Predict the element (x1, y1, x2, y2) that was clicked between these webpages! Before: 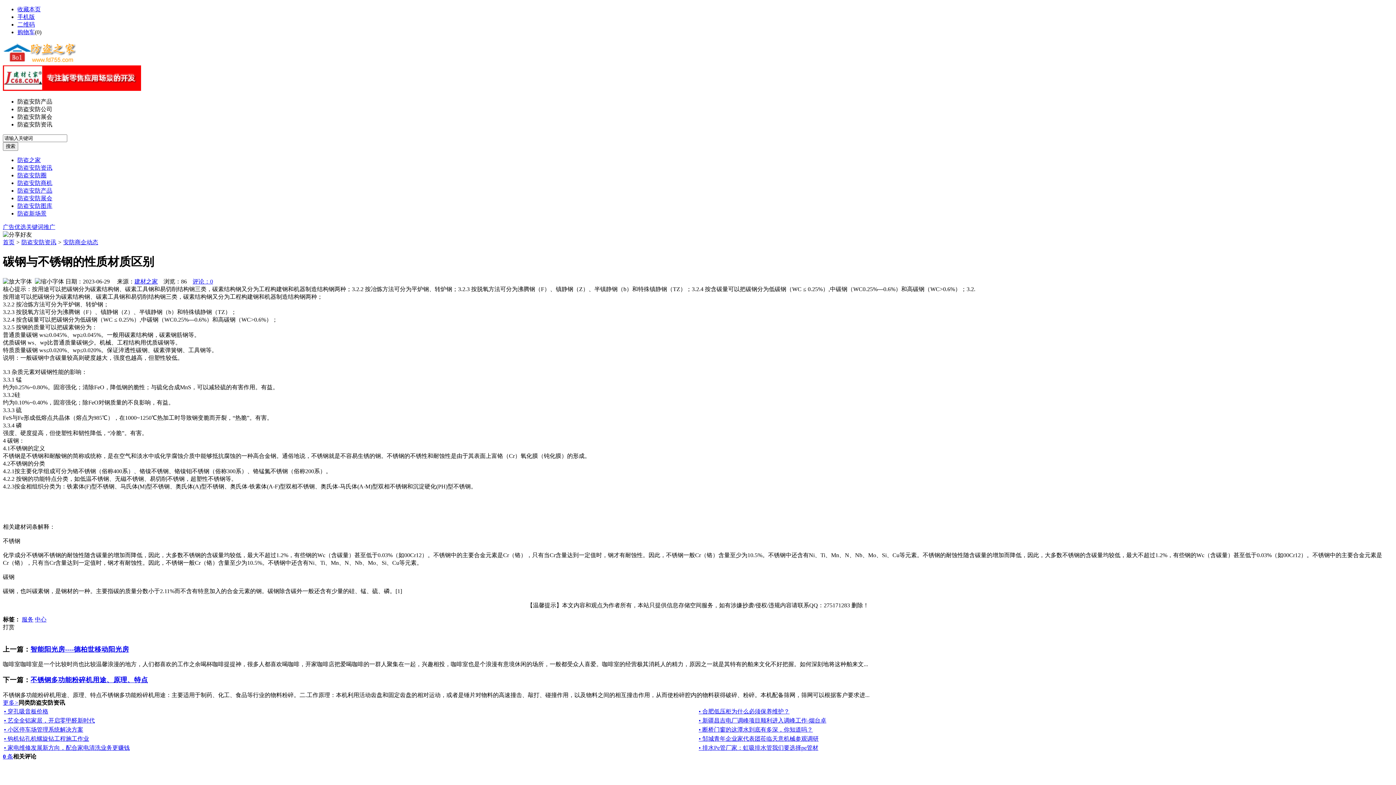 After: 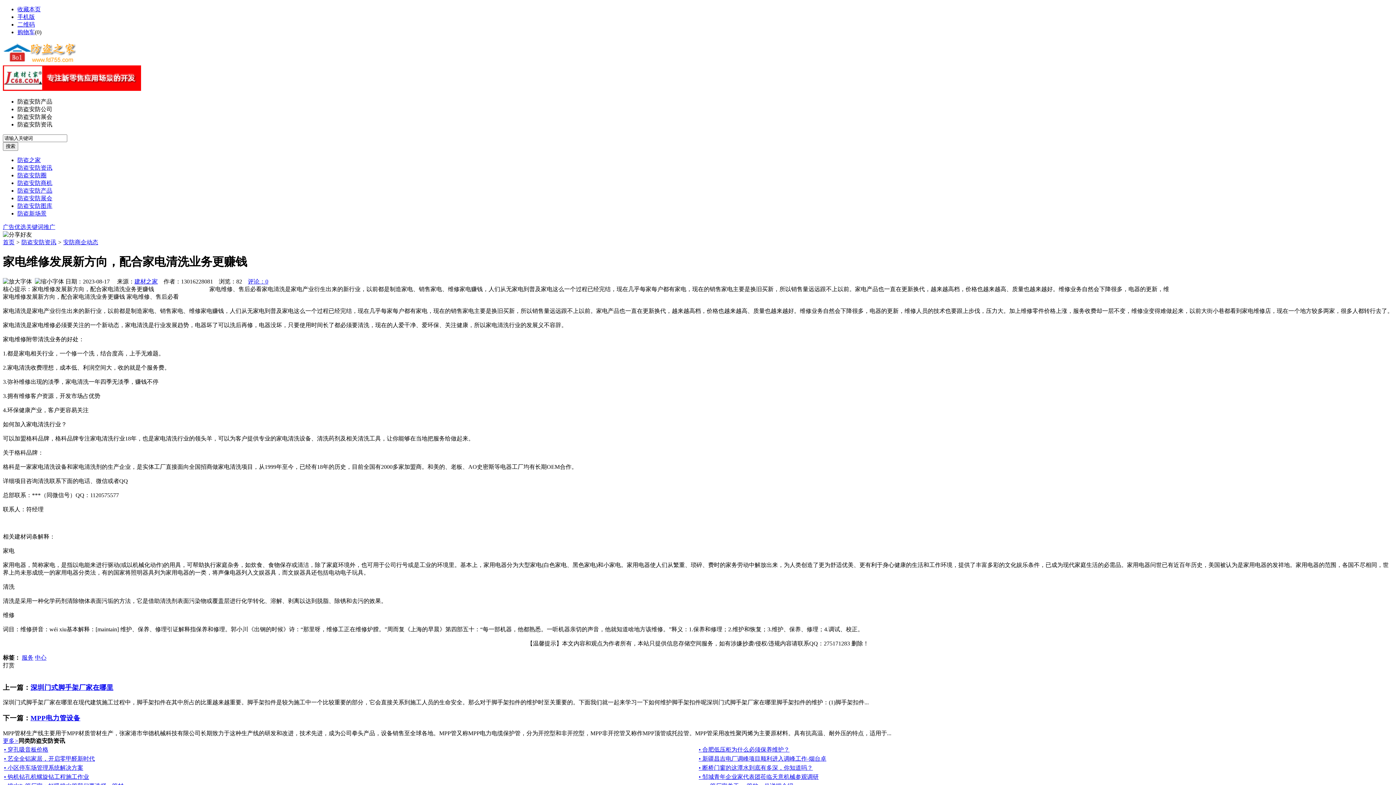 Action: label: • 家电维修发展新方向，配合家电清洗业务更赚钱 bbox: (4, 745, 129, 751)